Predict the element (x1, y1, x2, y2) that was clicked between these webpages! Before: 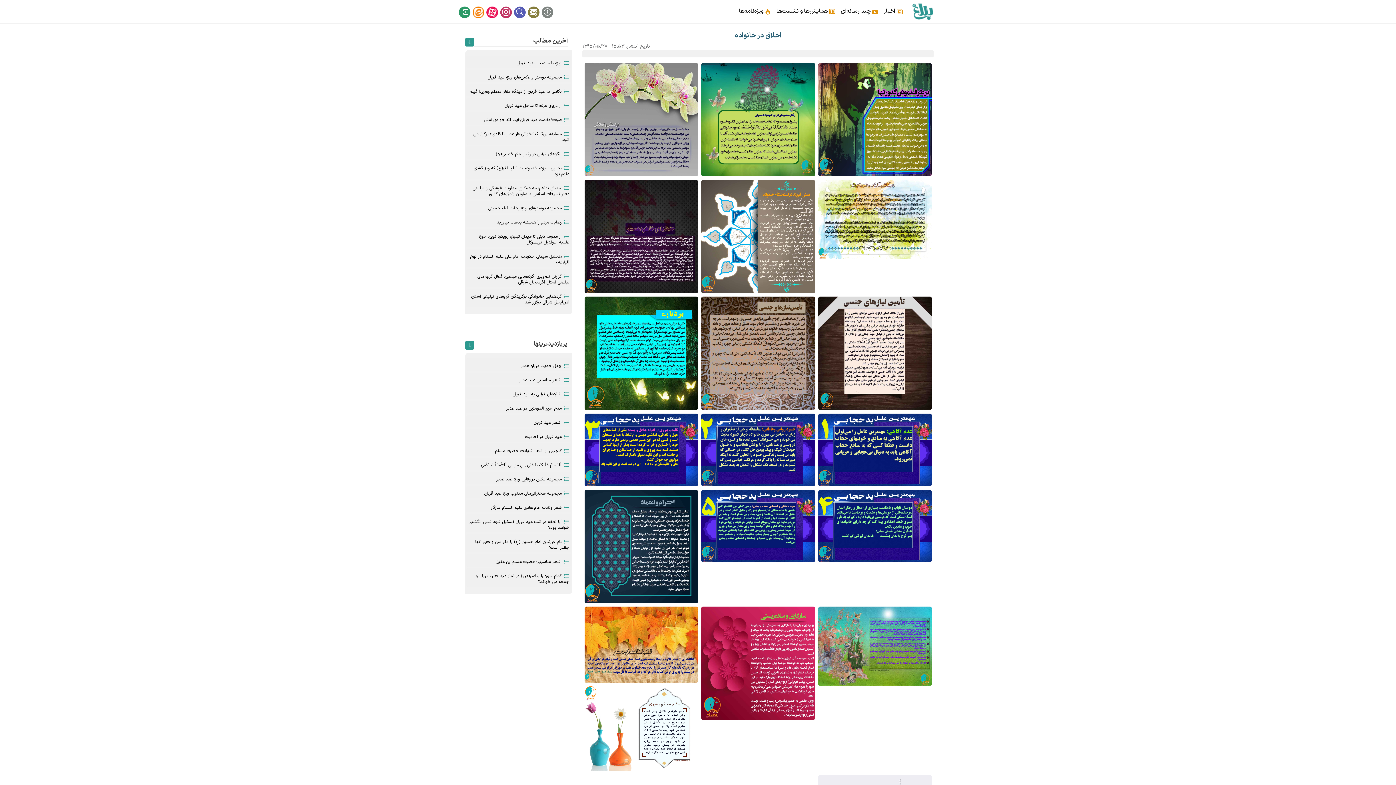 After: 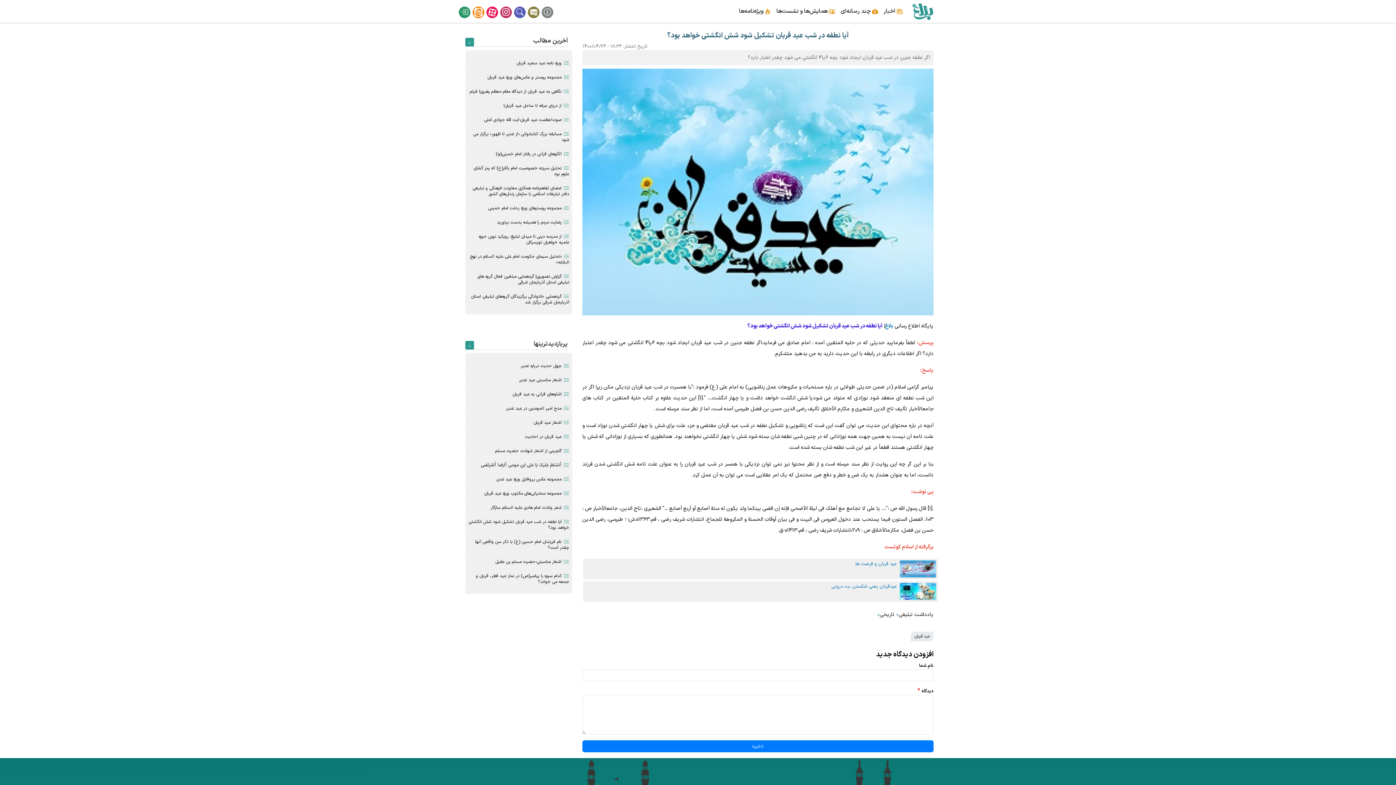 Action: bbox: (468, 519, 569, 531) label: آیا نطفه در شب عید قربان تشکیل شود شش انگشتی خواهد بود؟